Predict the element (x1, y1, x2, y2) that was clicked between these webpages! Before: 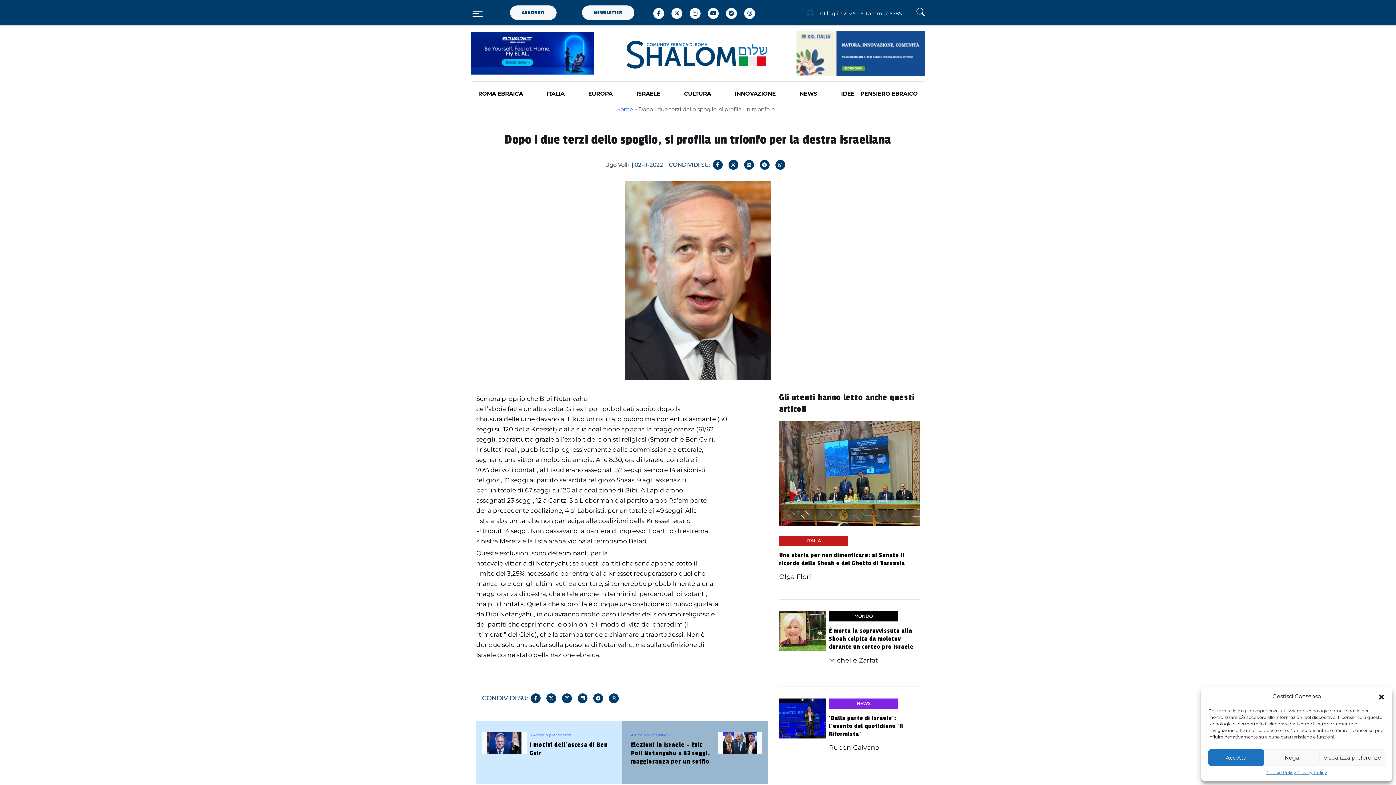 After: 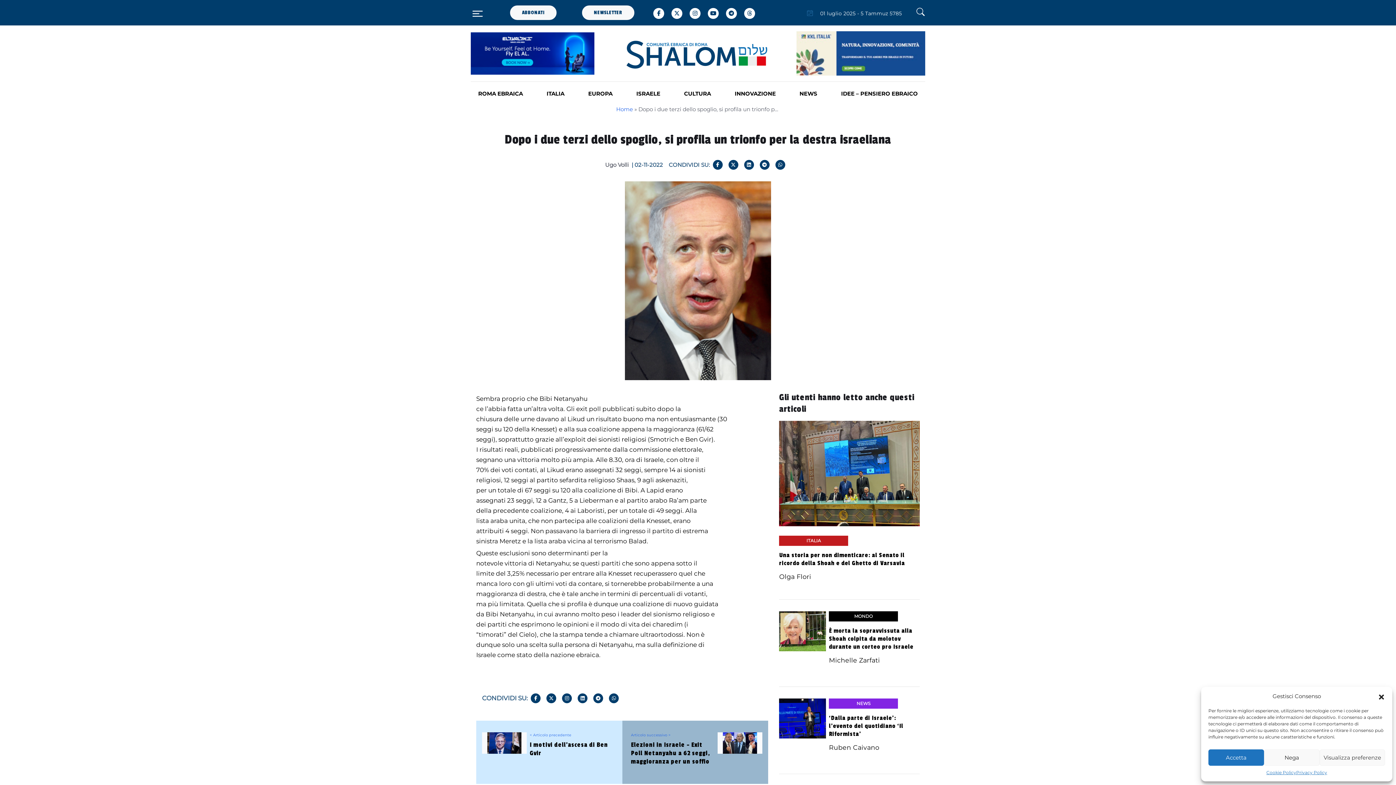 Action: bbox: (530, 693, 540, 703)